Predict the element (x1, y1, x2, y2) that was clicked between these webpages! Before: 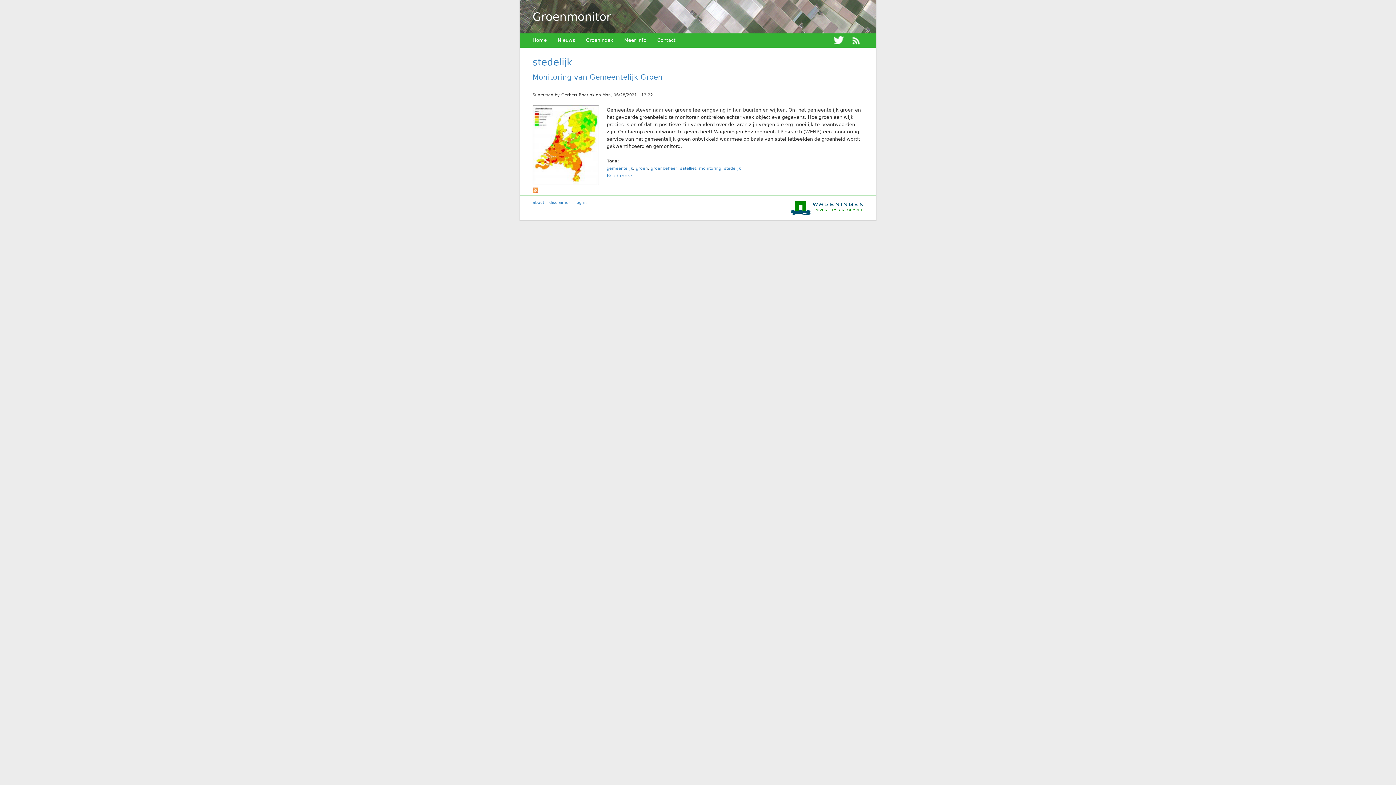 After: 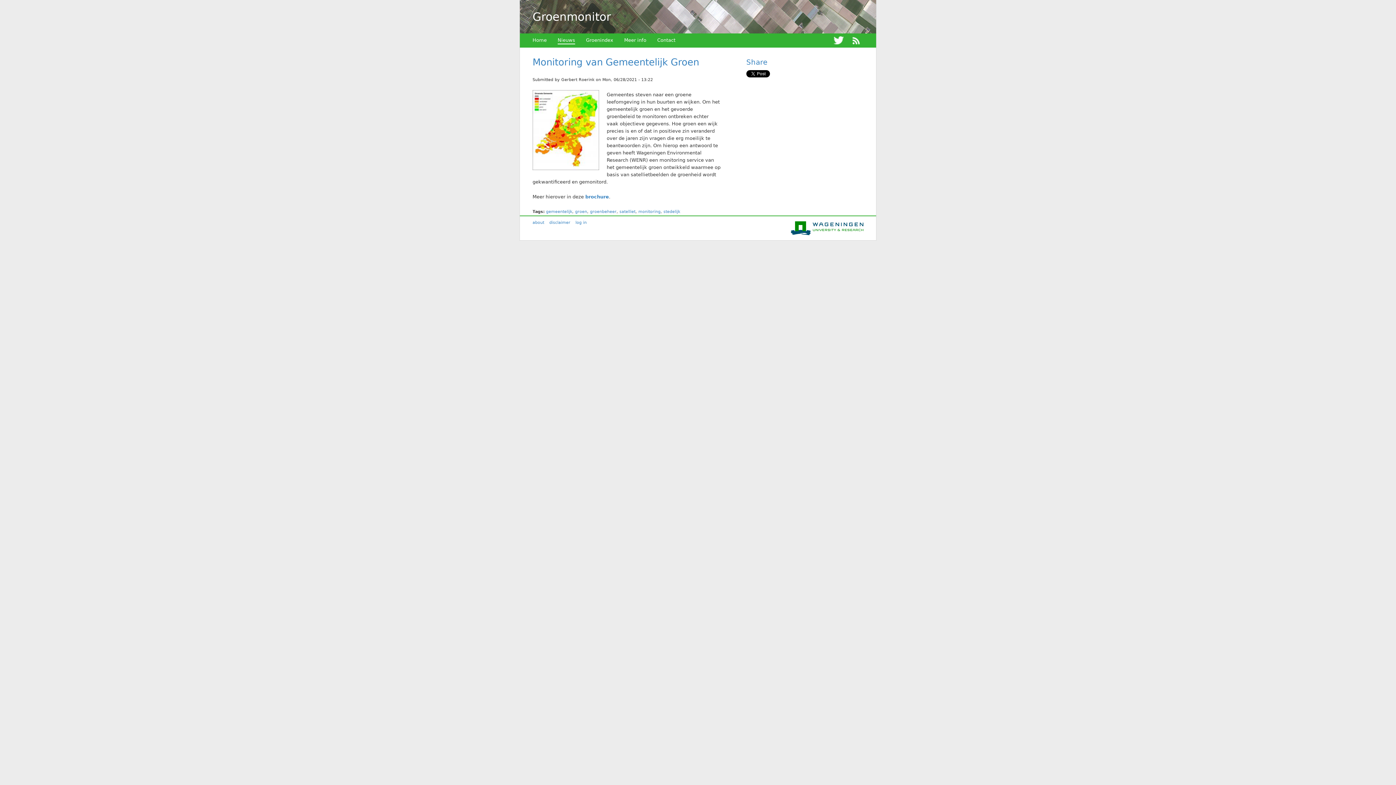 Action: bbox: (532, 180, 599, 186)